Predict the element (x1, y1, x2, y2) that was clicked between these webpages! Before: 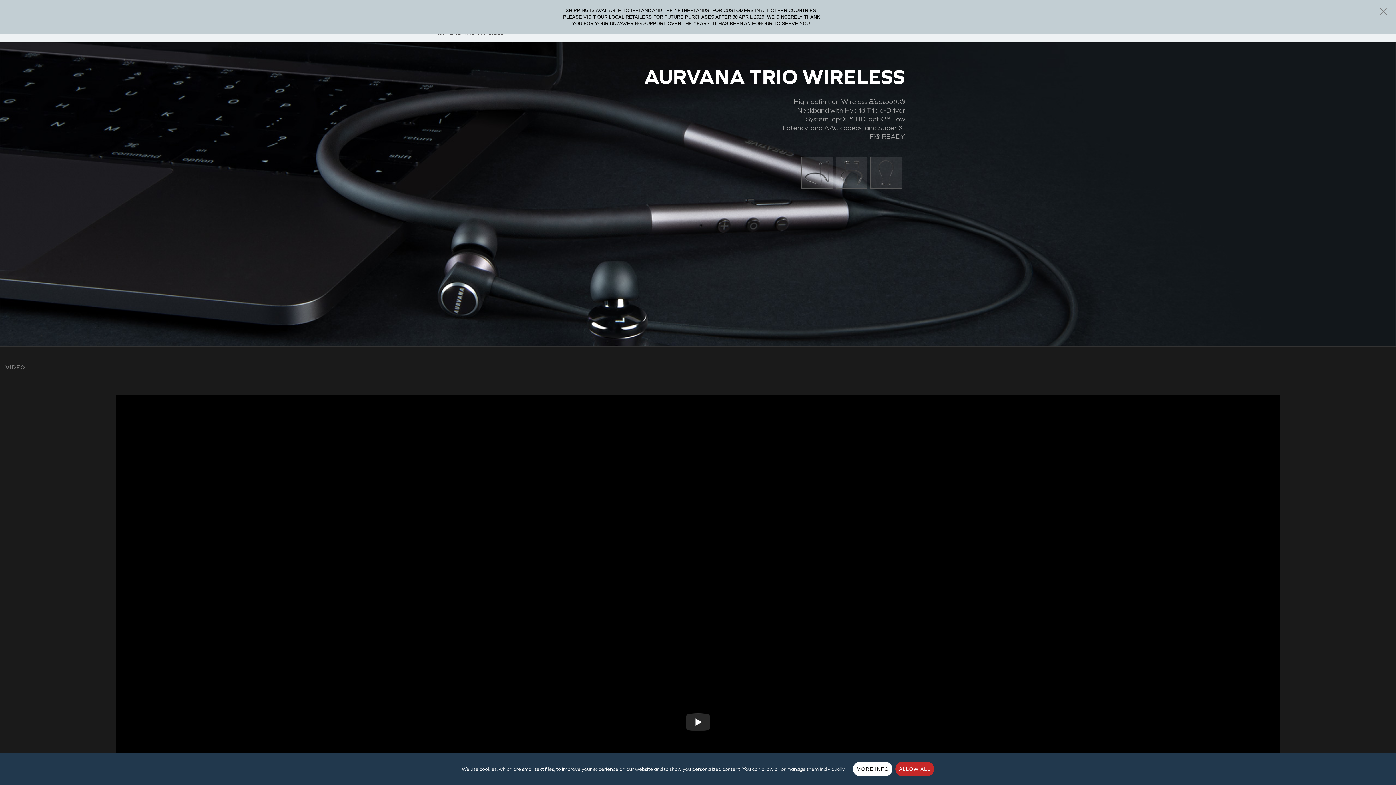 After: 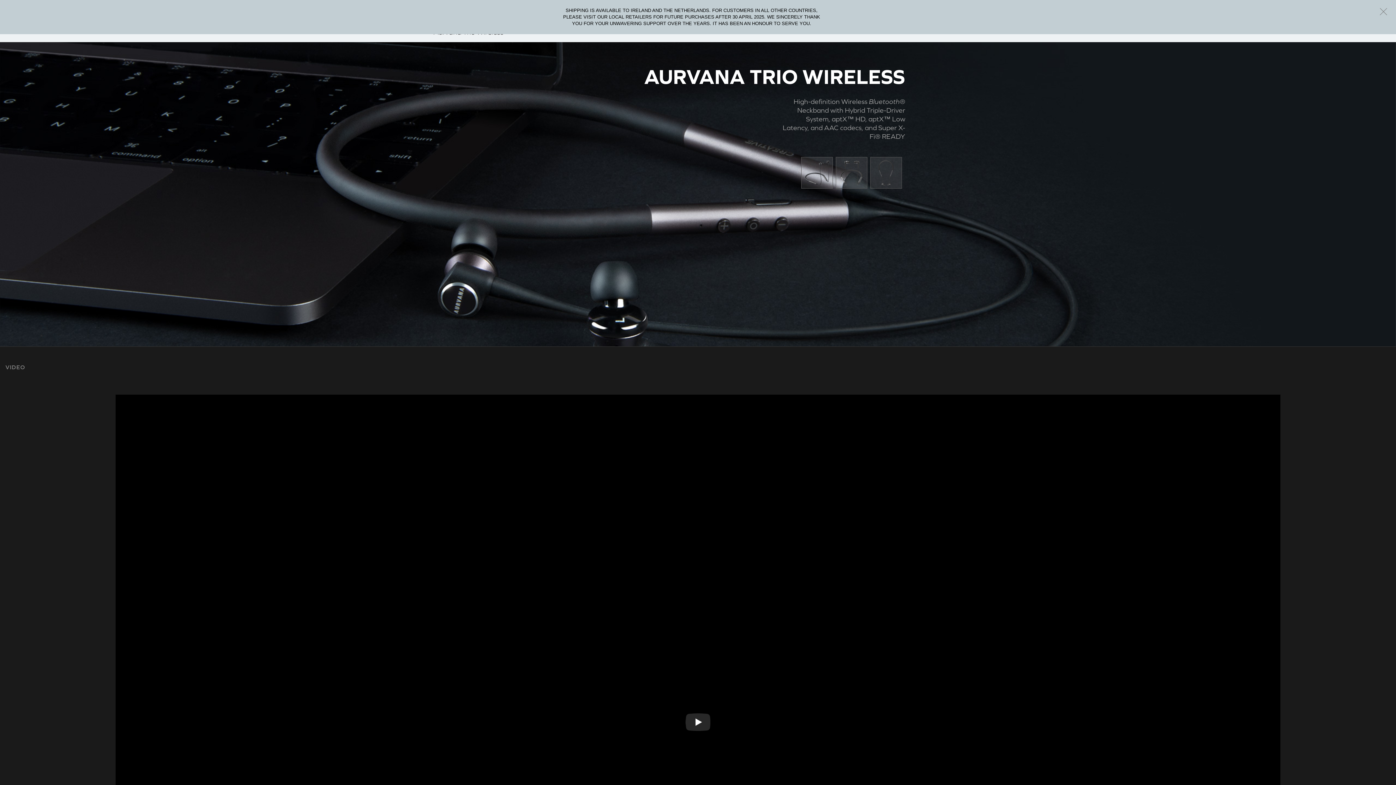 Action: label: ALLOW ALL bbox: (895, 762, 934, 776)